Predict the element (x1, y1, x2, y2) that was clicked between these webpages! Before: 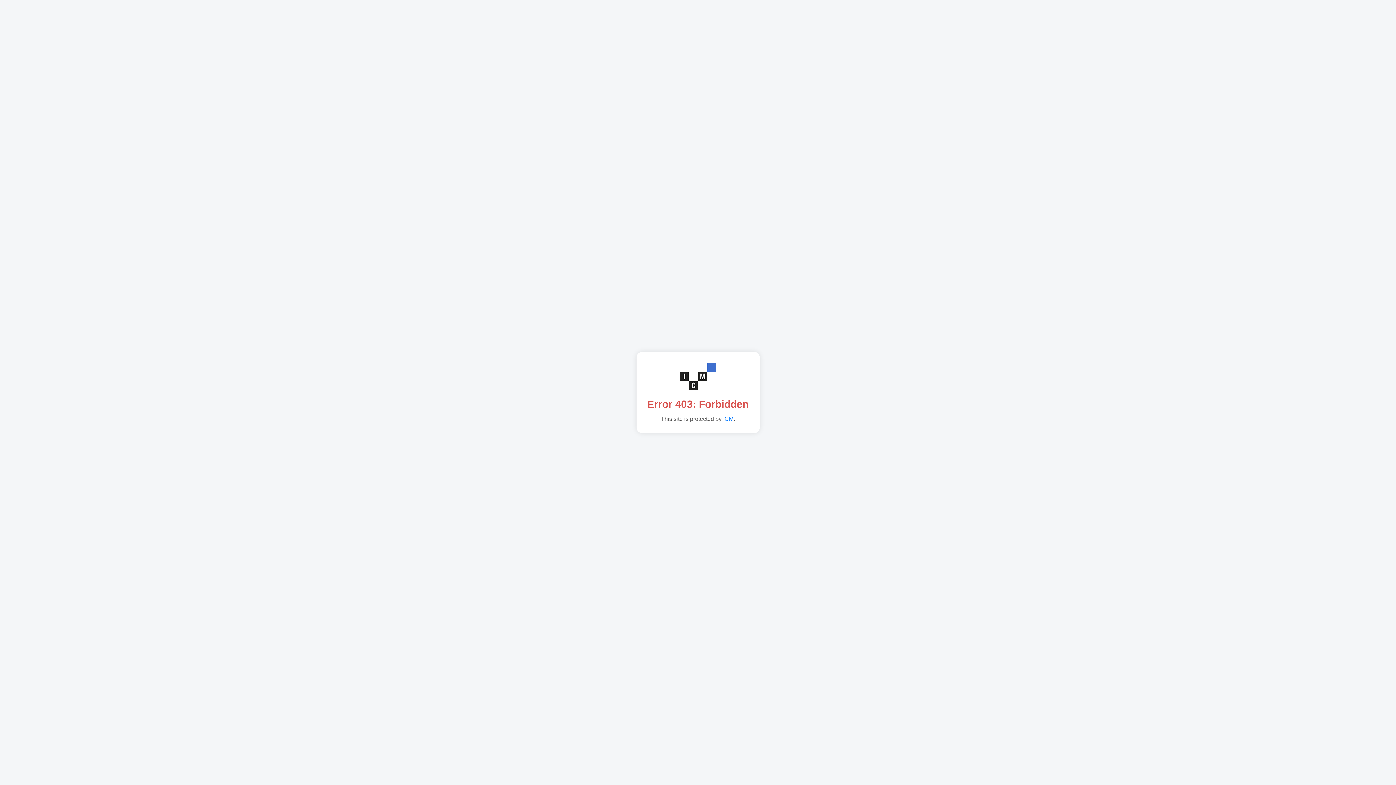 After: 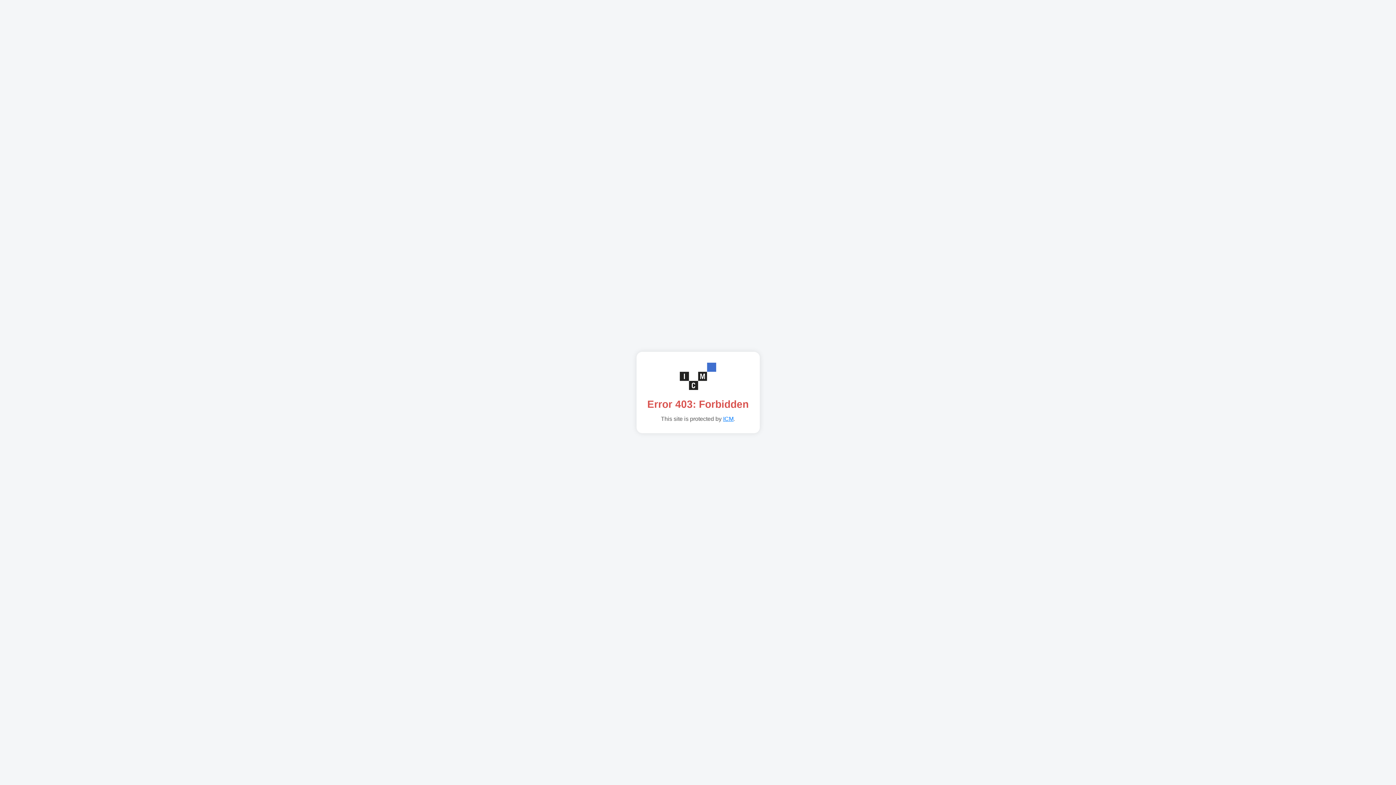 Action: bbox: (723, 416, 733, 422) label: ICM